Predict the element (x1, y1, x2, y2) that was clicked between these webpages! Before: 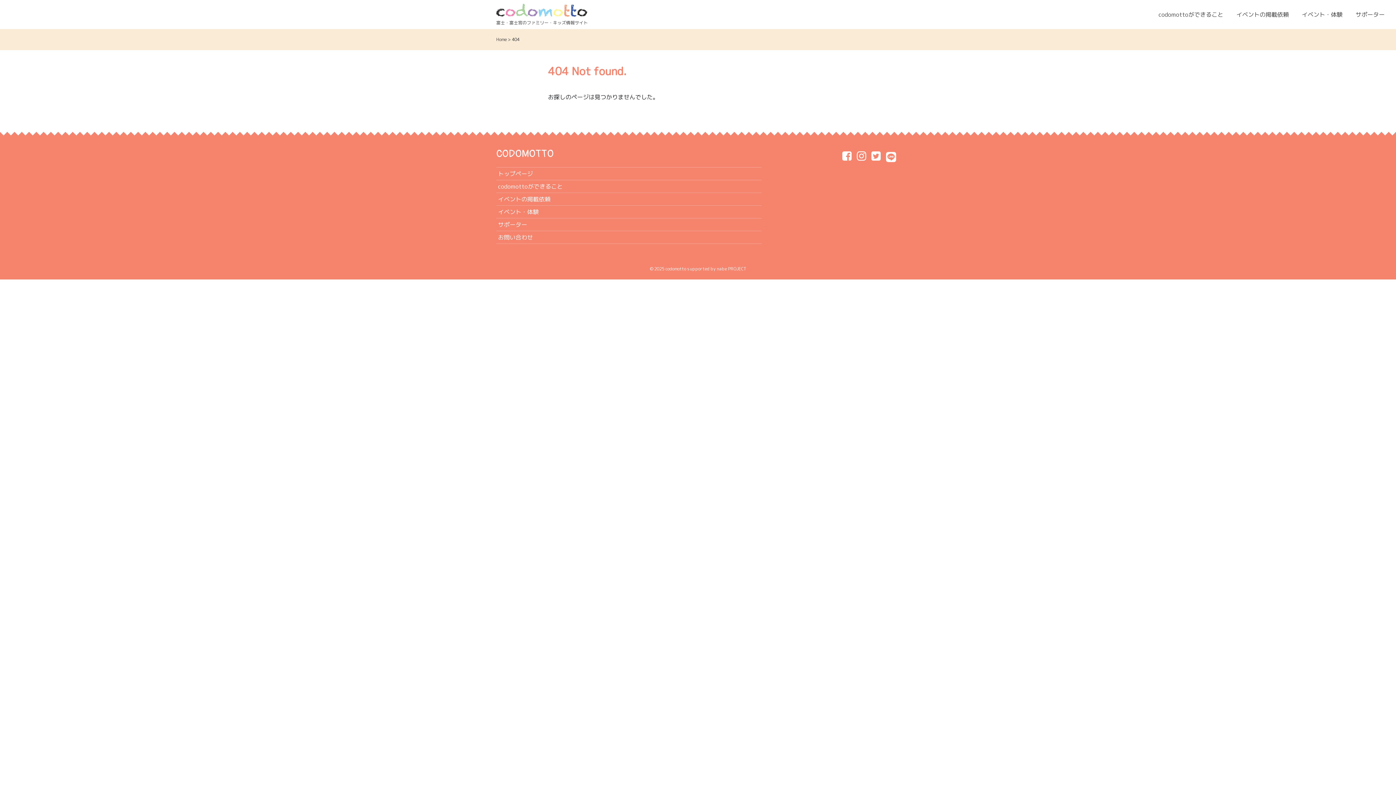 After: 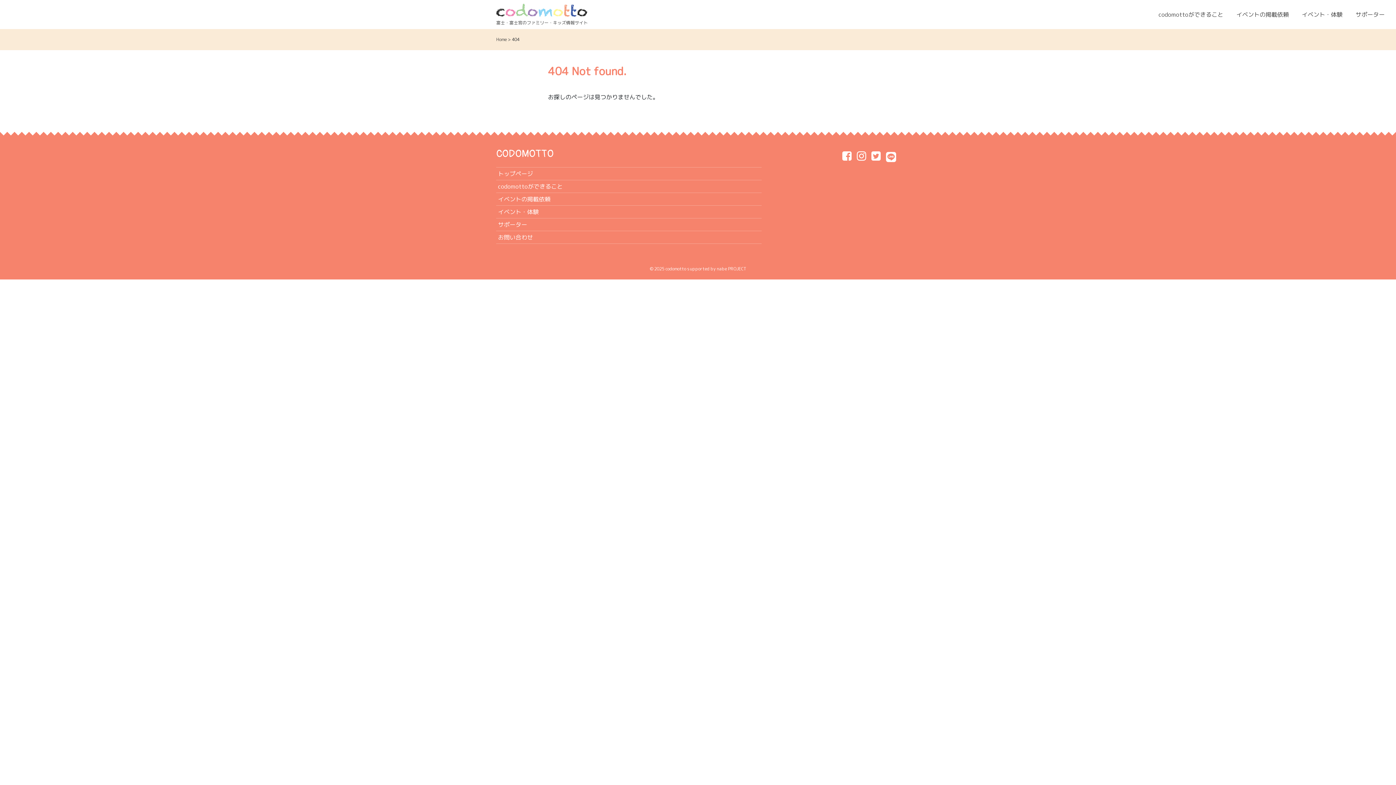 Action: label: サポーター bbox: (496, 218, 761, 230)